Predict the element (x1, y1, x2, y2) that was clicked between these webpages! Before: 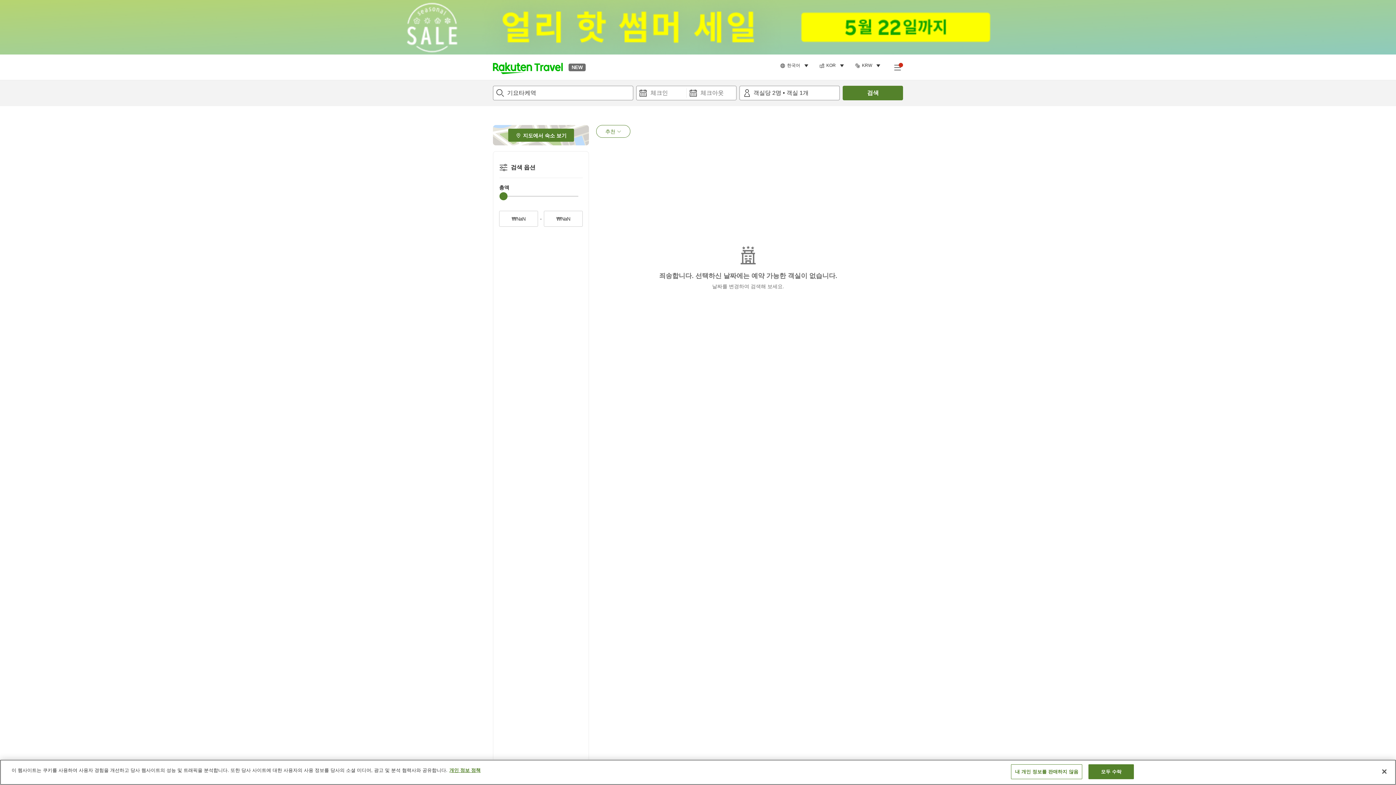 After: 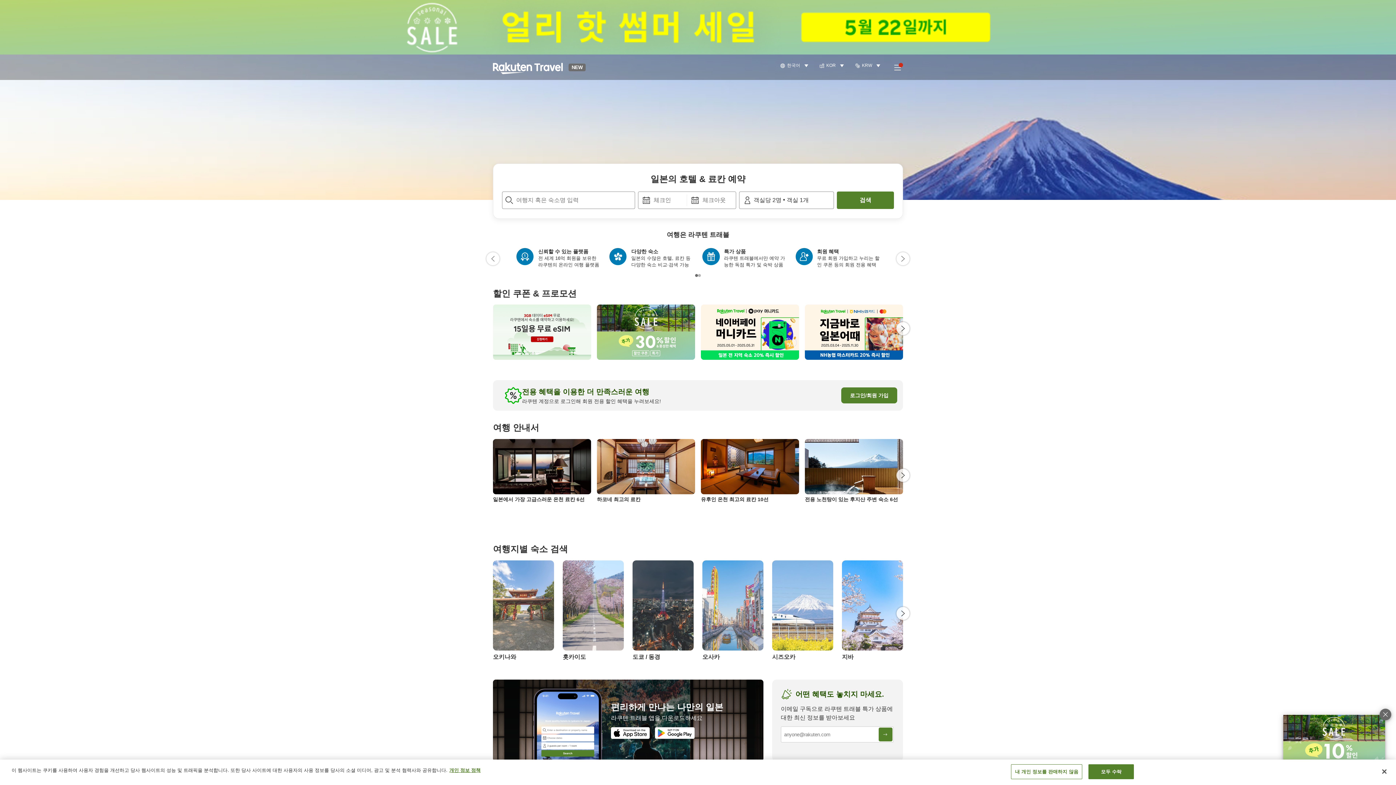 Action: bbox: (493, 60, 562, 74) label: navigate to top page